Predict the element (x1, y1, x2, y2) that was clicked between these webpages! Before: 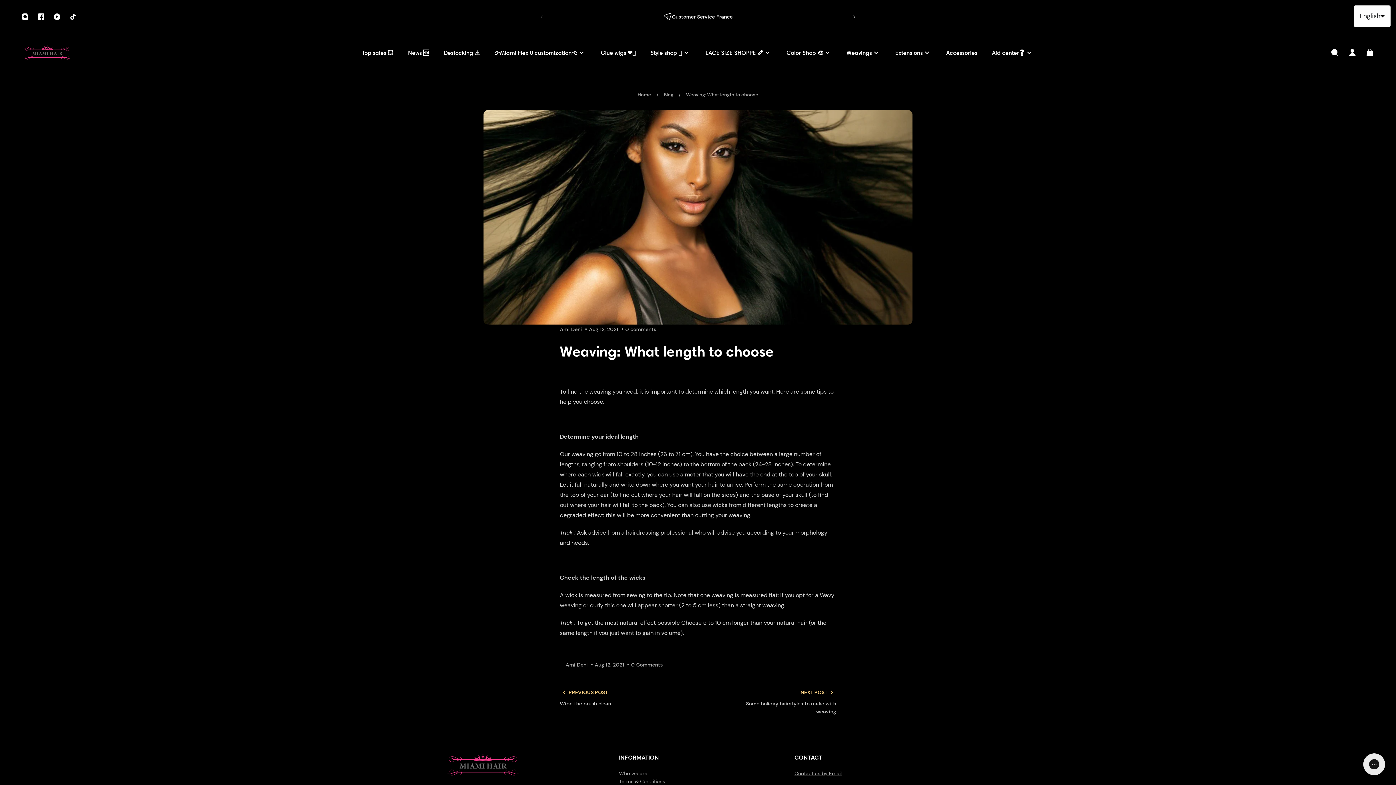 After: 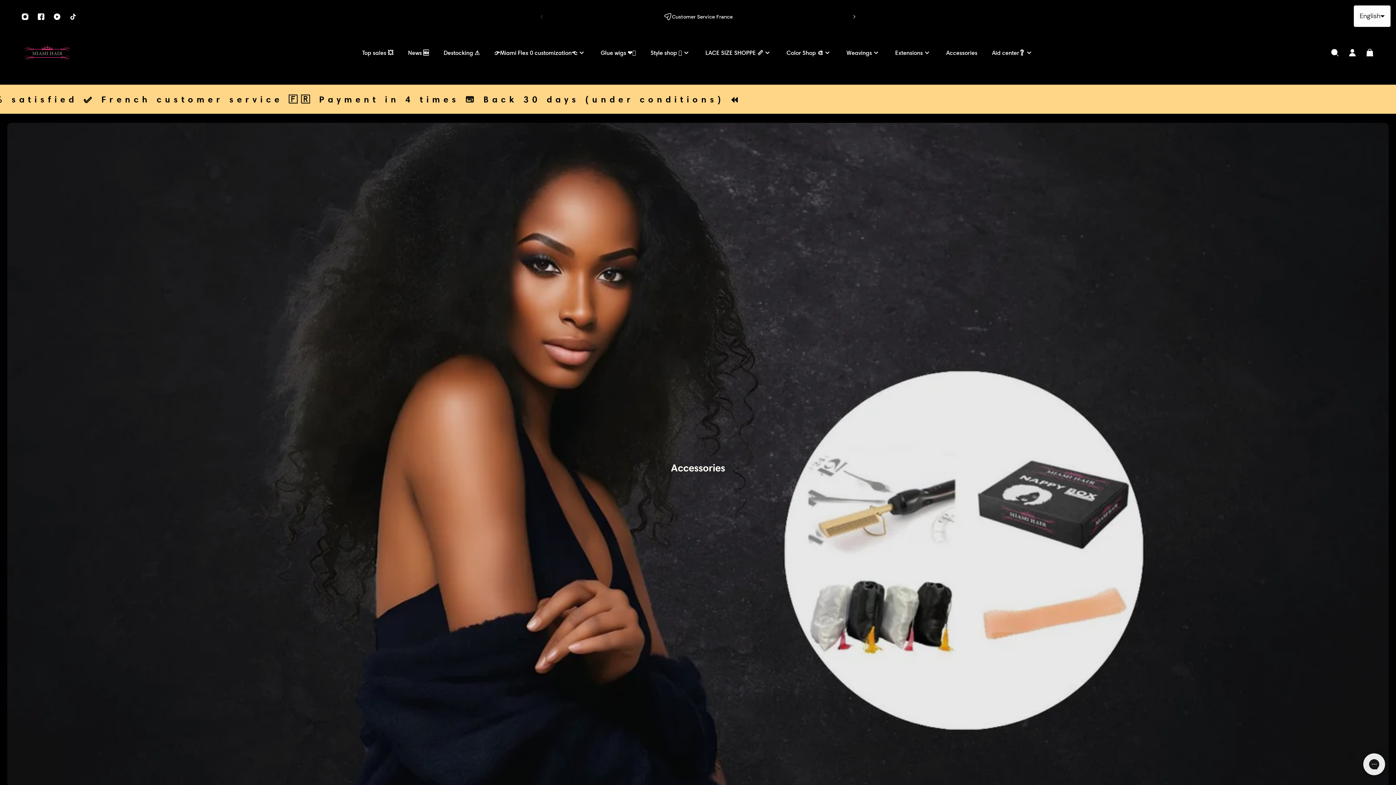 Action: label: Accessories bbox: (939, 48, 984, 64)